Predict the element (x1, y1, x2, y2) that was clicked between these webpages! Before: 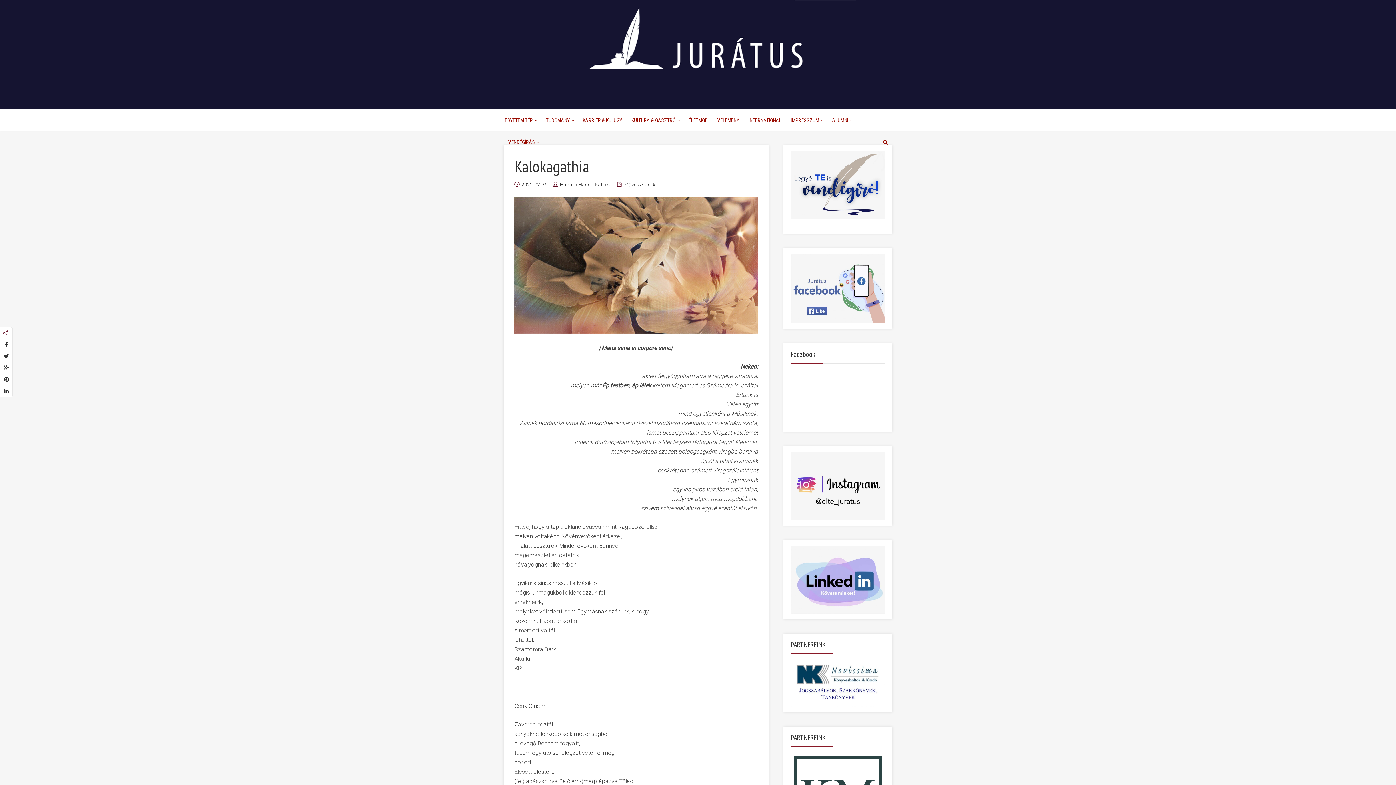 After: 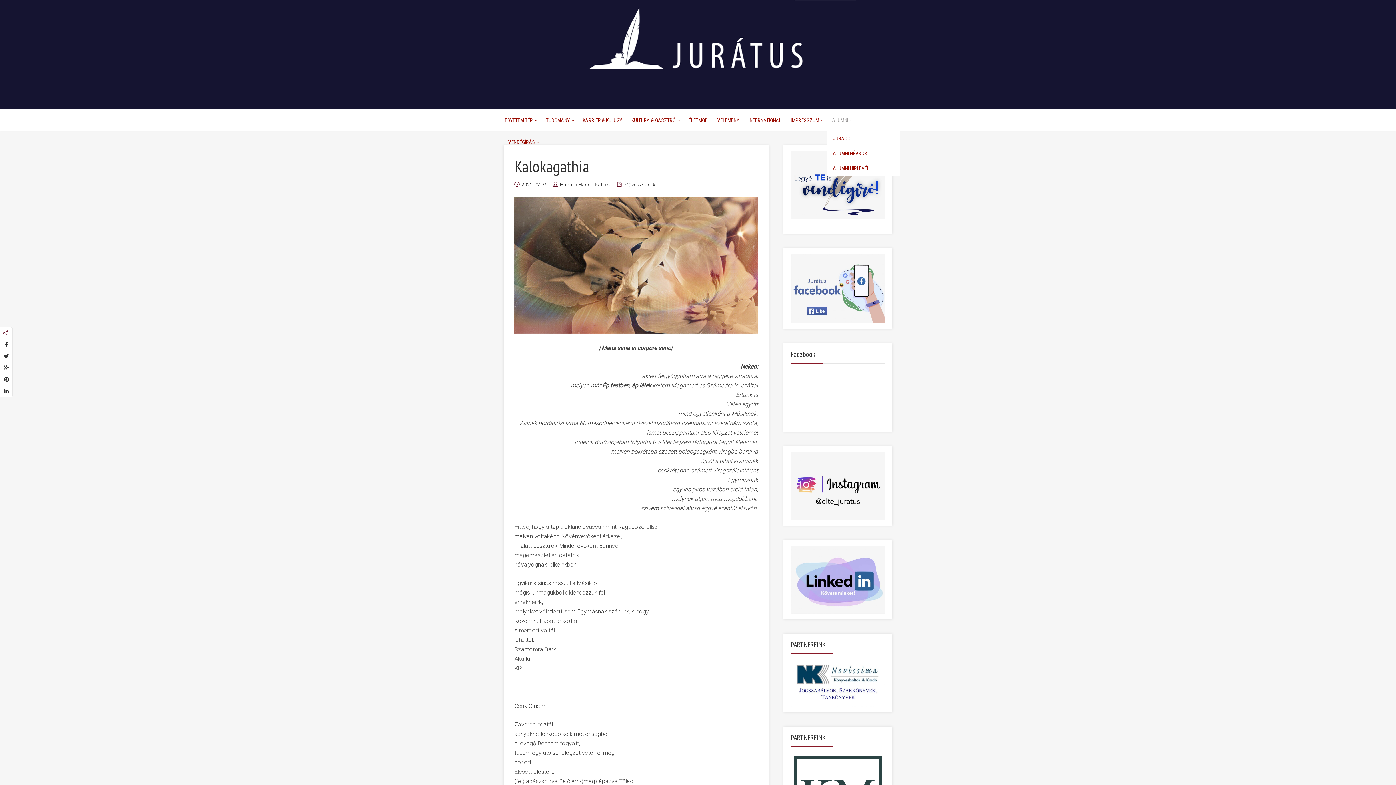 Action: bbox: (831, 109, 849, 131) label: ALUMNI